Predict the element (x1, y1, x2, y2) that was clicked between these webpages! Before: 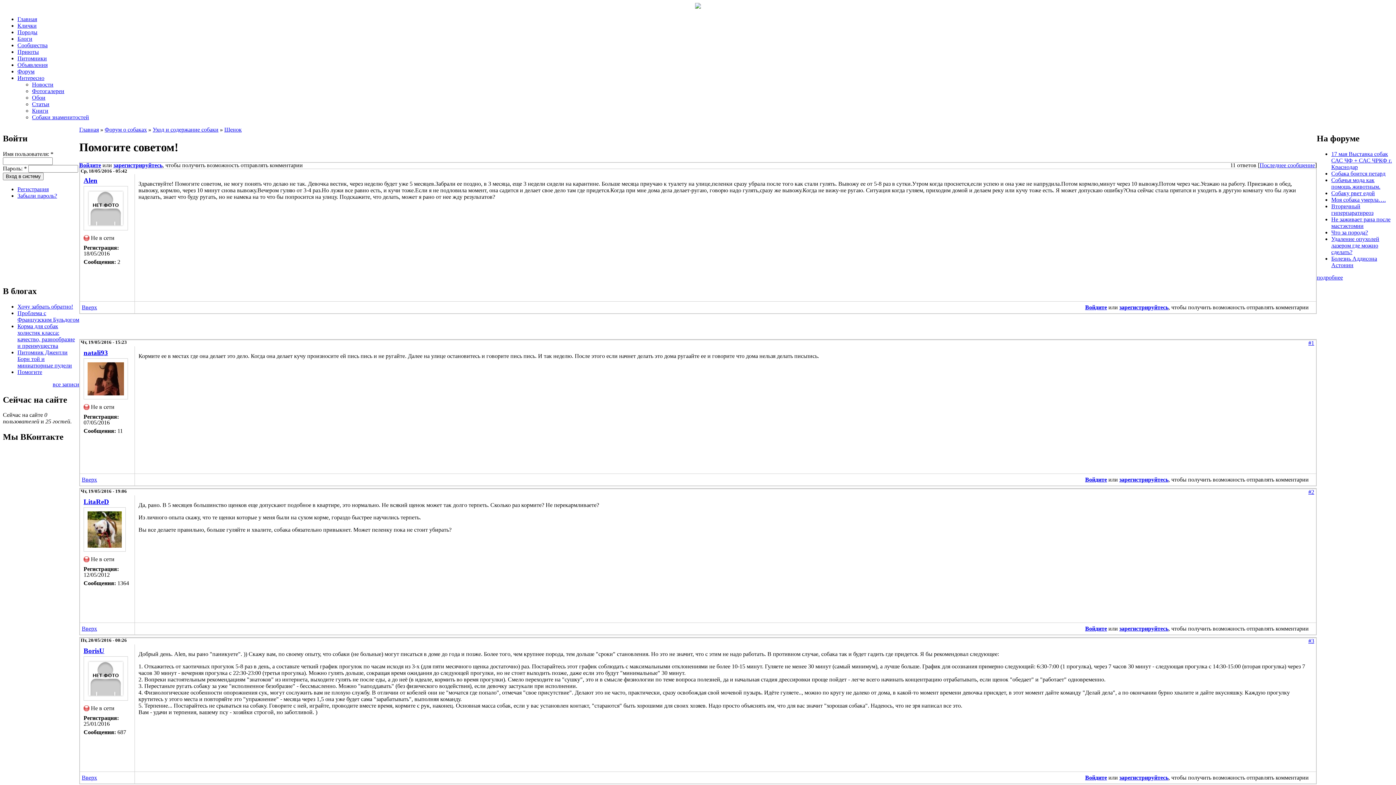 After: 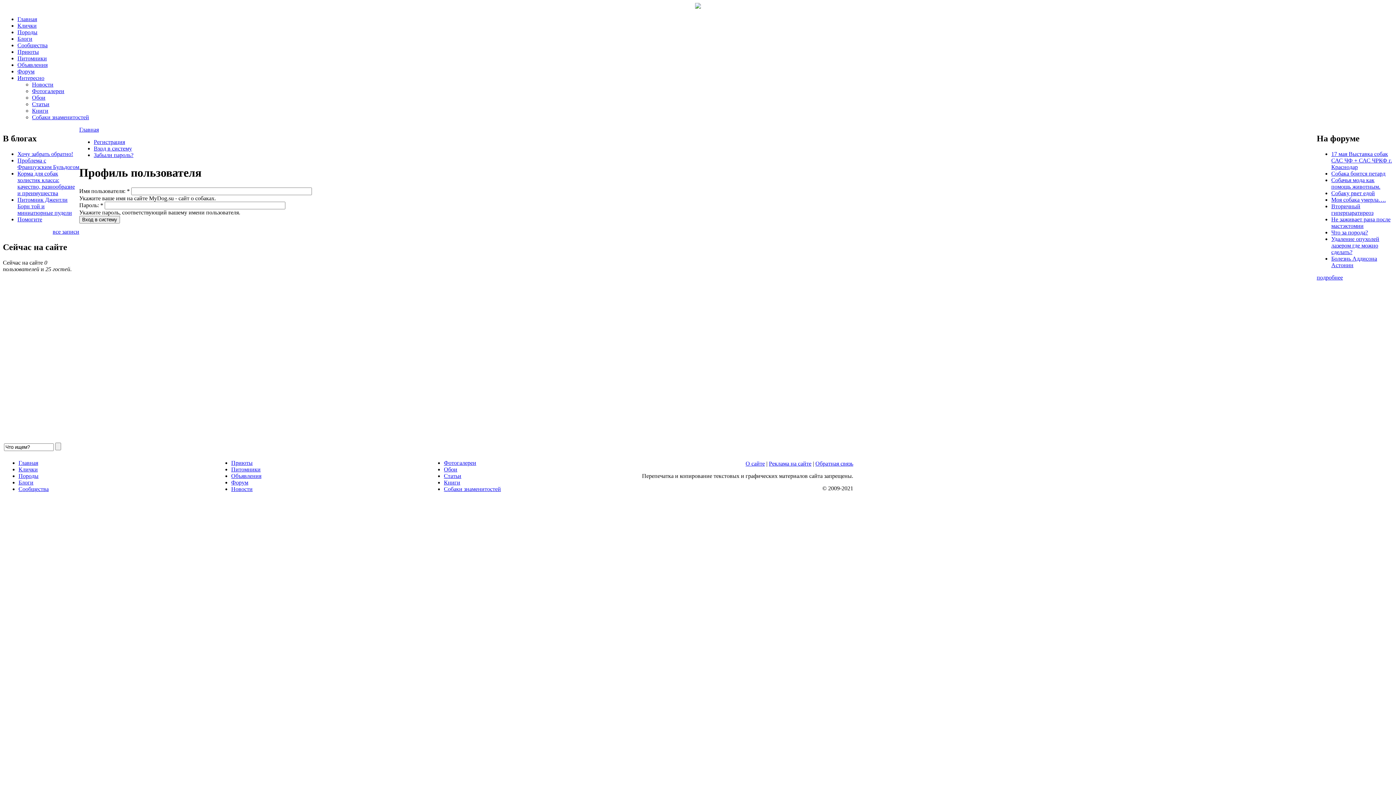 Action: bbox: (79, 162, 101, 168) label: Войдите